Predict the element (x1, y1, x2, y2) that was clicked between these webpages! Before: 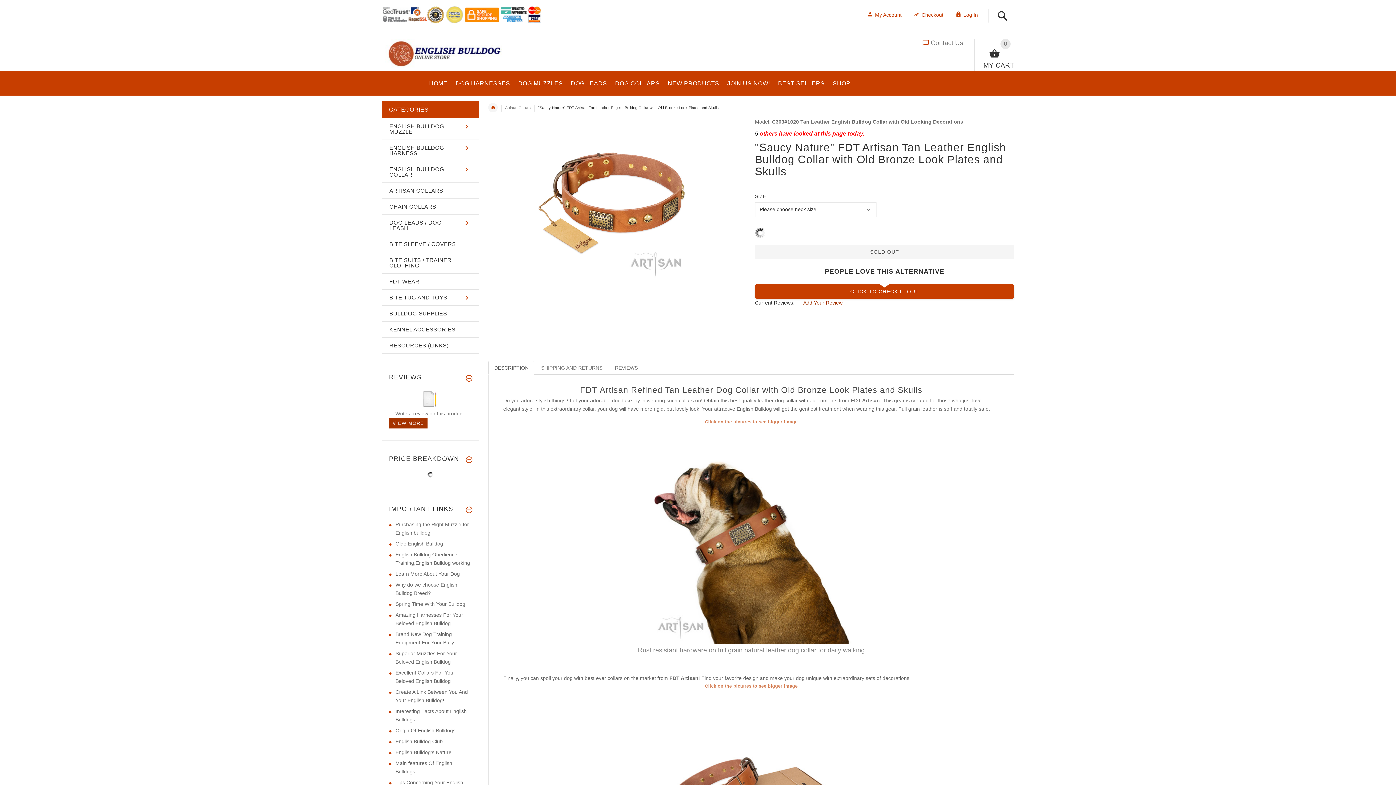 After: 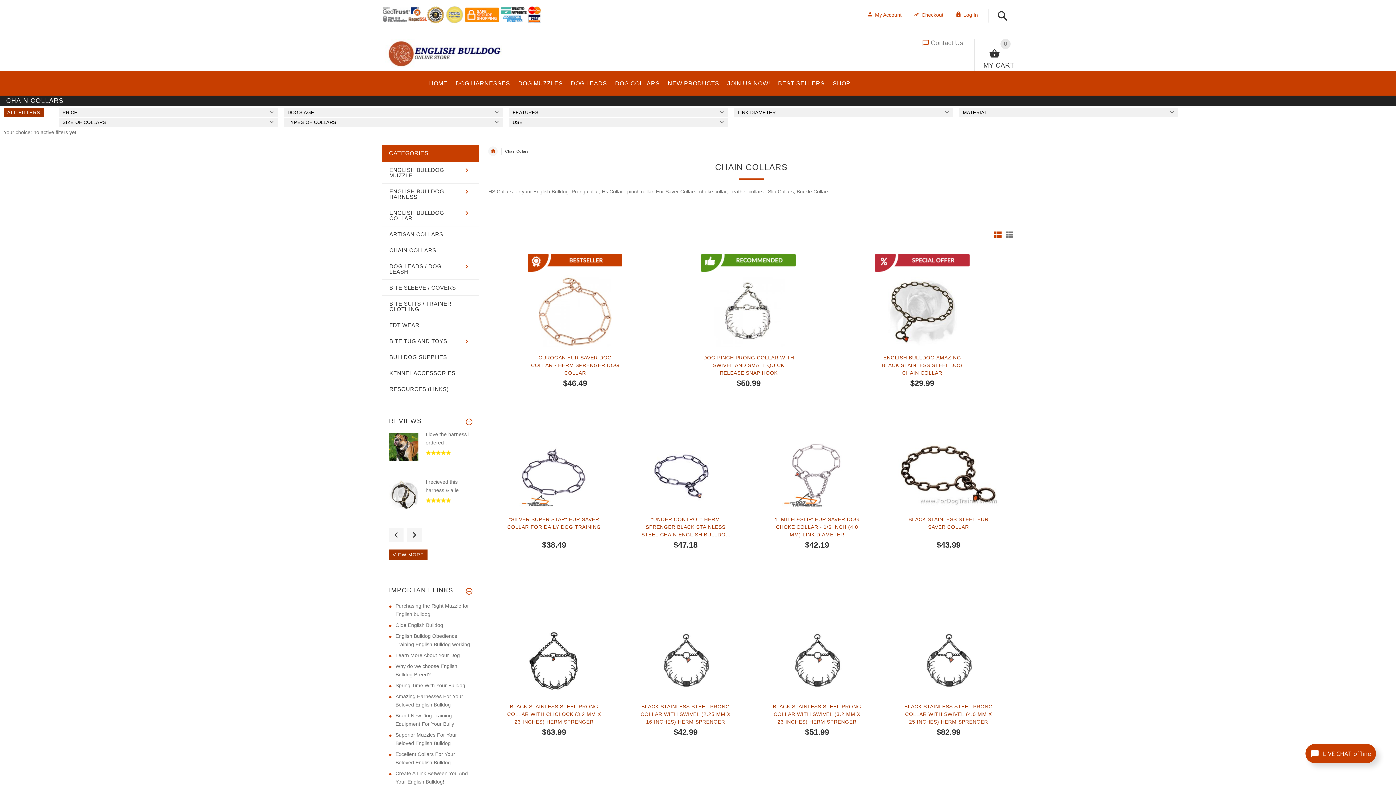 Action: label: CHAIN COLLARS bbox: (382, 198, 478, 214)